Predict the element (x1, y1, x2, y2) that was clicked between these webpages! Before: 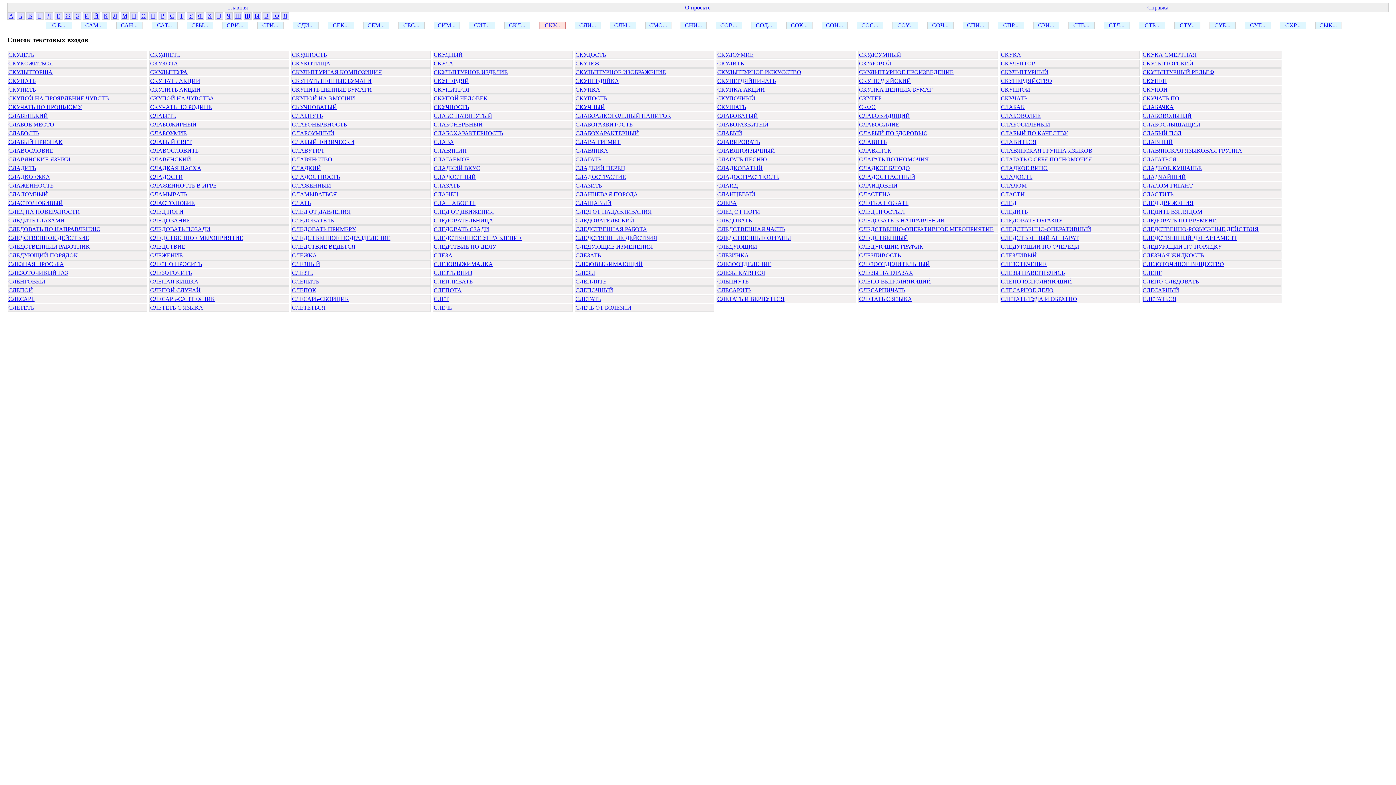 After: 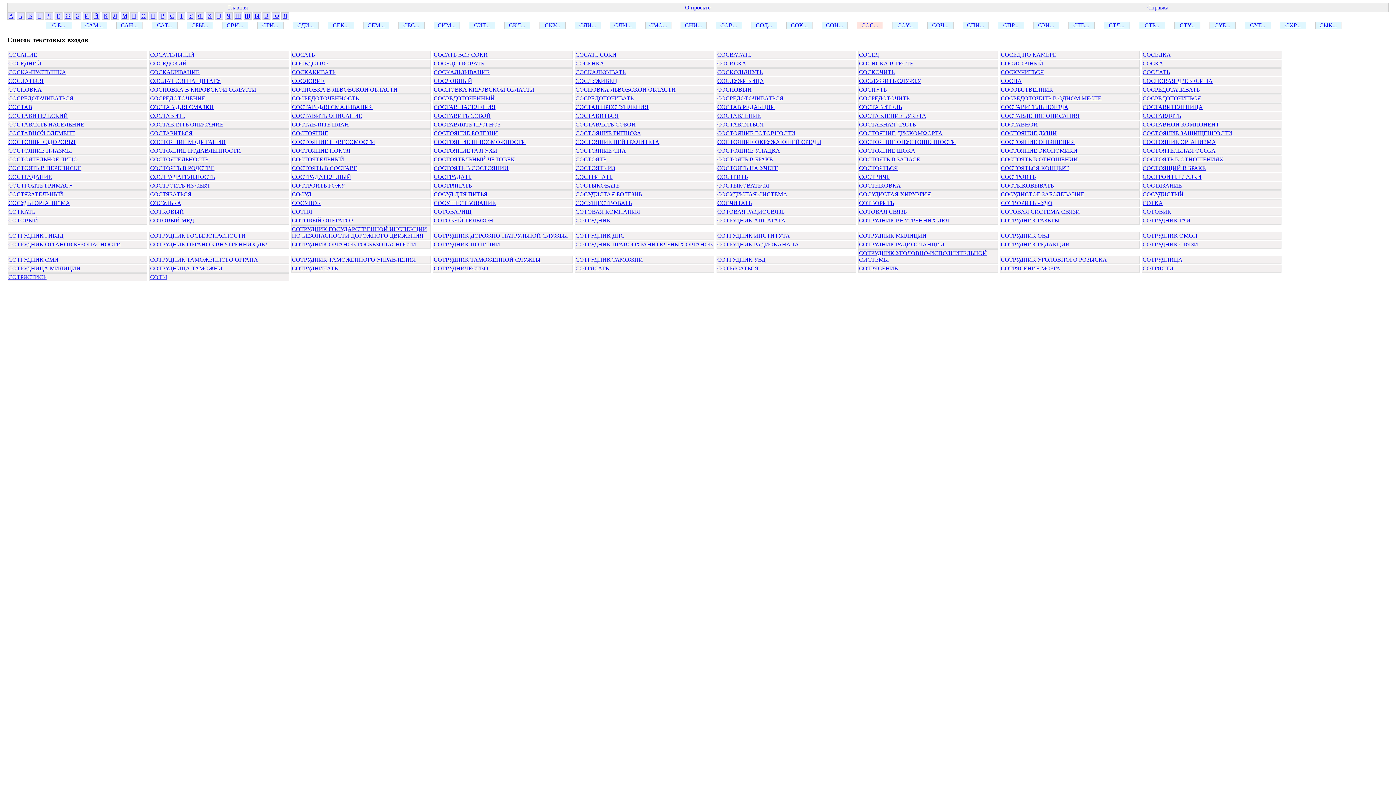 Action: bbox: (861, 22, 878, 28) label: СОС...